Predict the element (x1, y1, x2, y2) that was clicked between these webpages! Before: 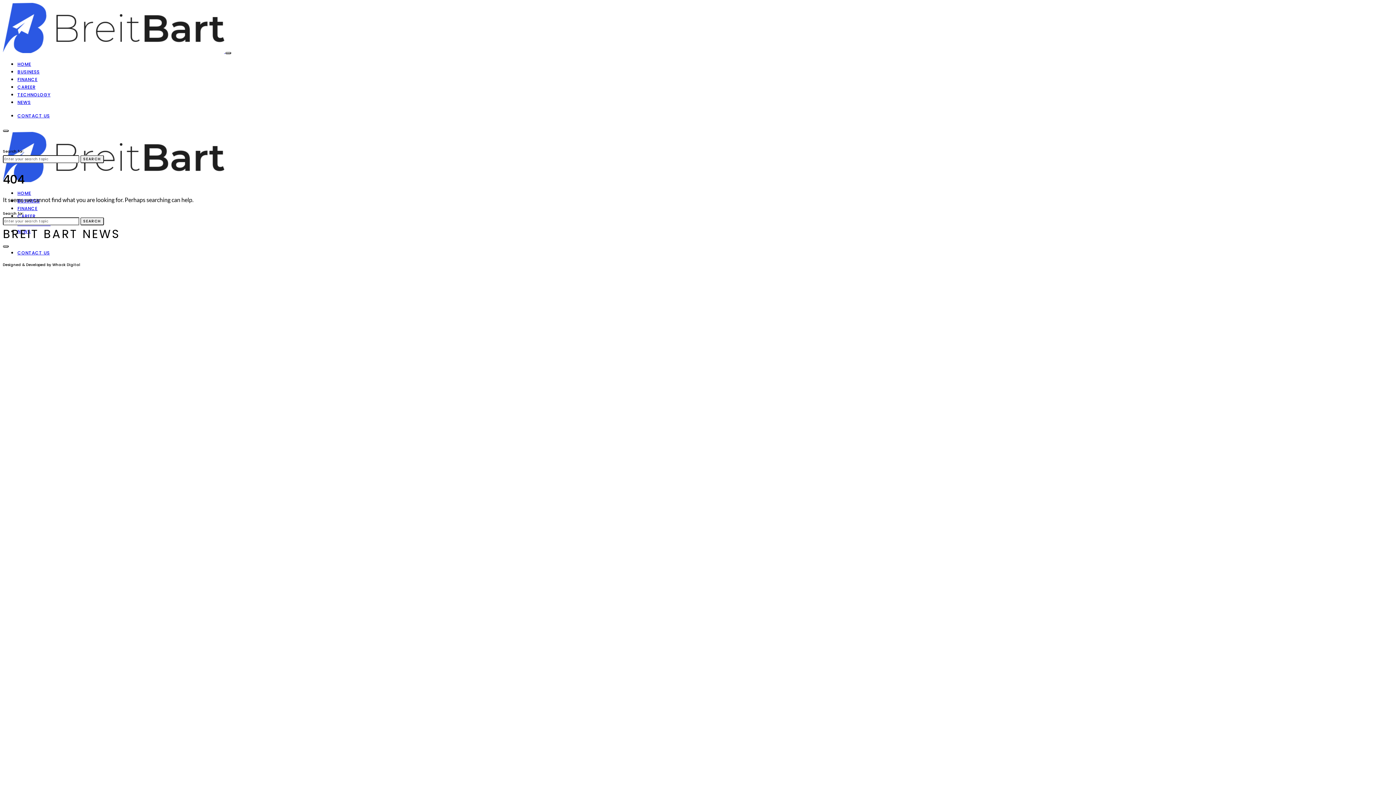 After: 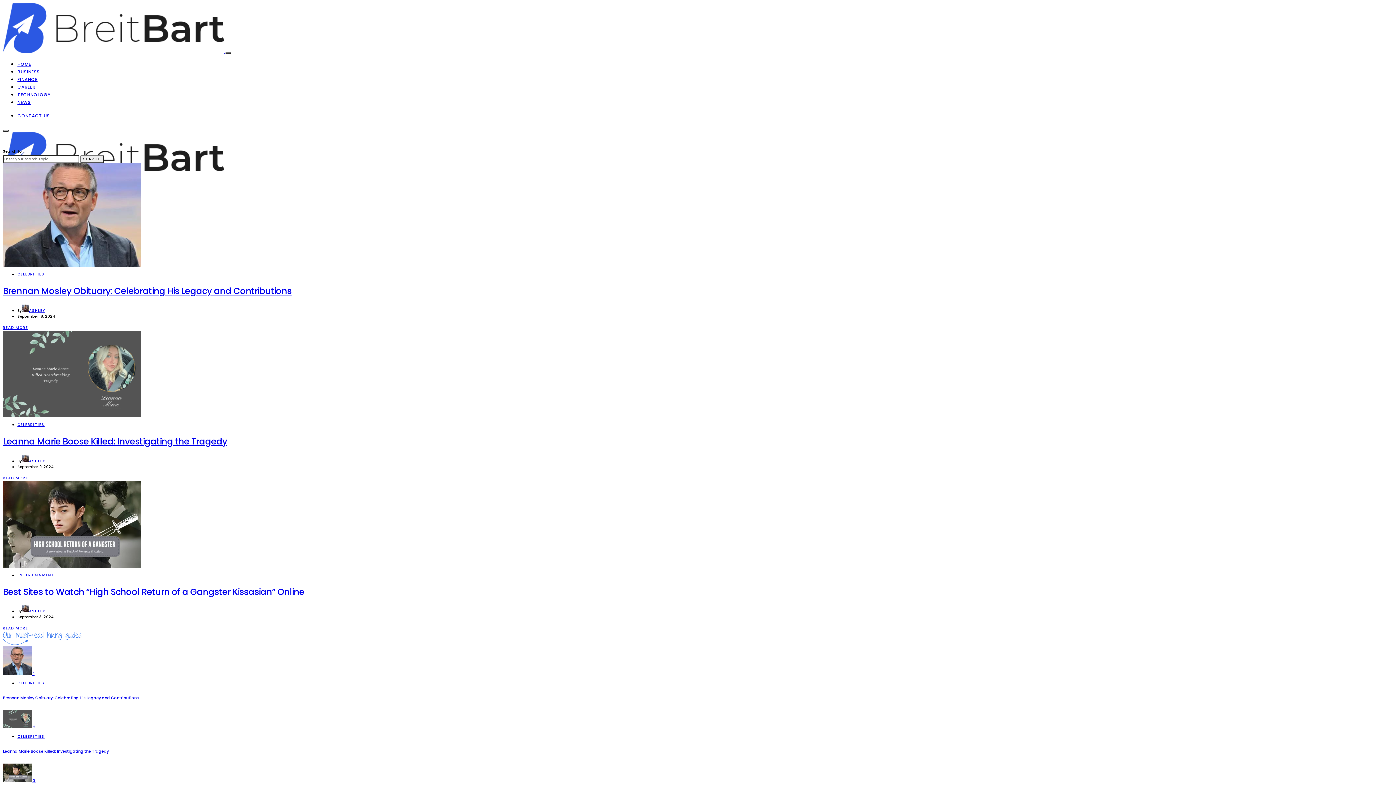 Action: label:   bbox: (2, 47, 225, 54)